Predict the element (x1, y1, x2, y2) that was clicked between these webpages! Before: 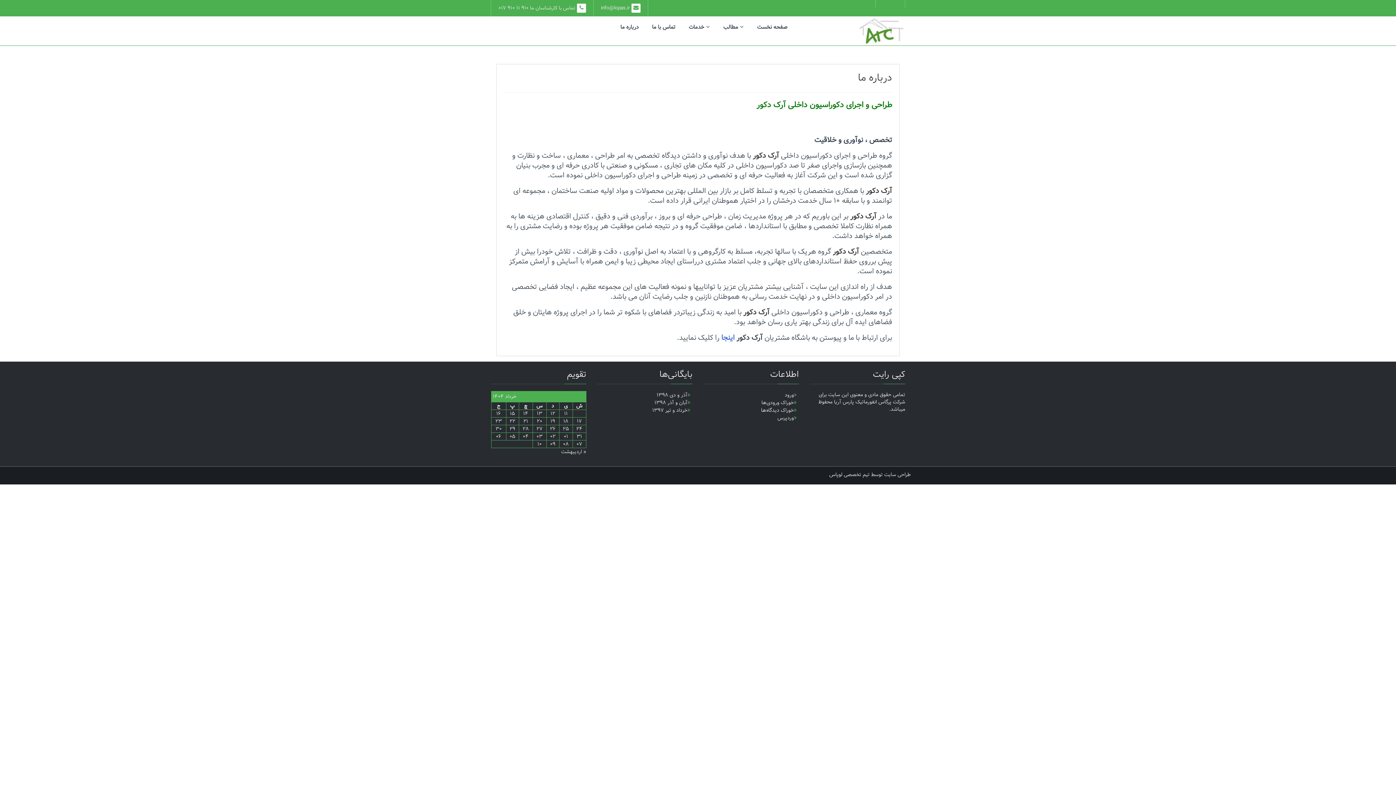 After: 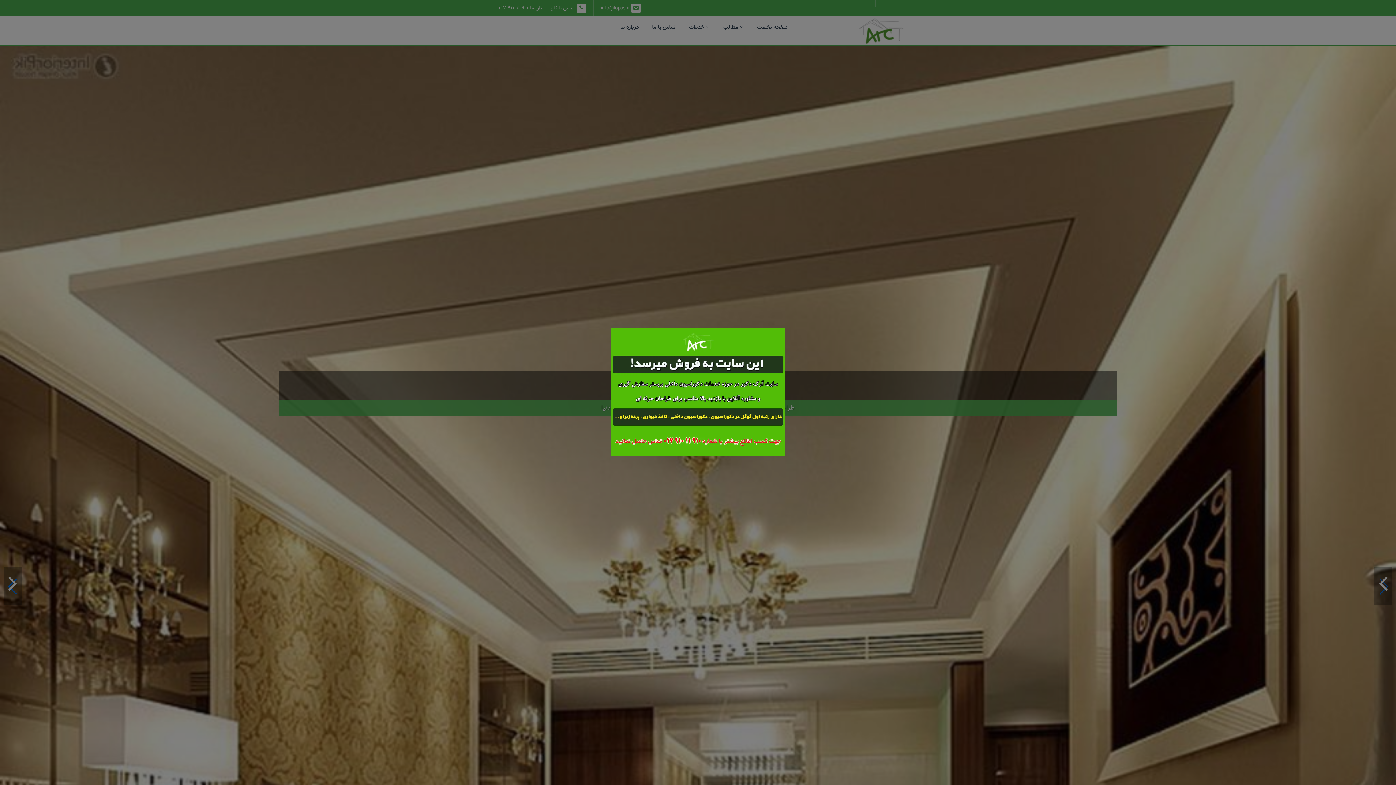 Action: bbox: (856, 18, 910, 43)